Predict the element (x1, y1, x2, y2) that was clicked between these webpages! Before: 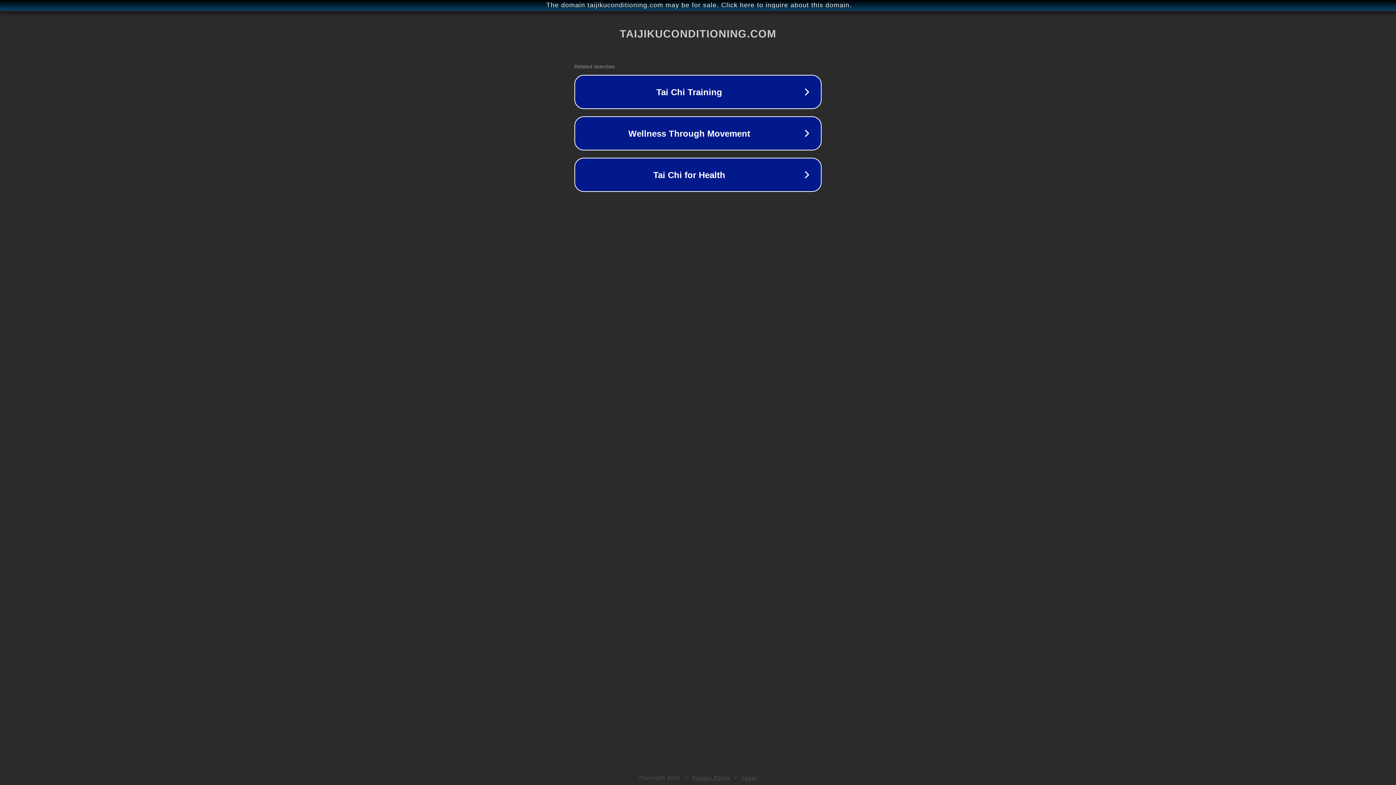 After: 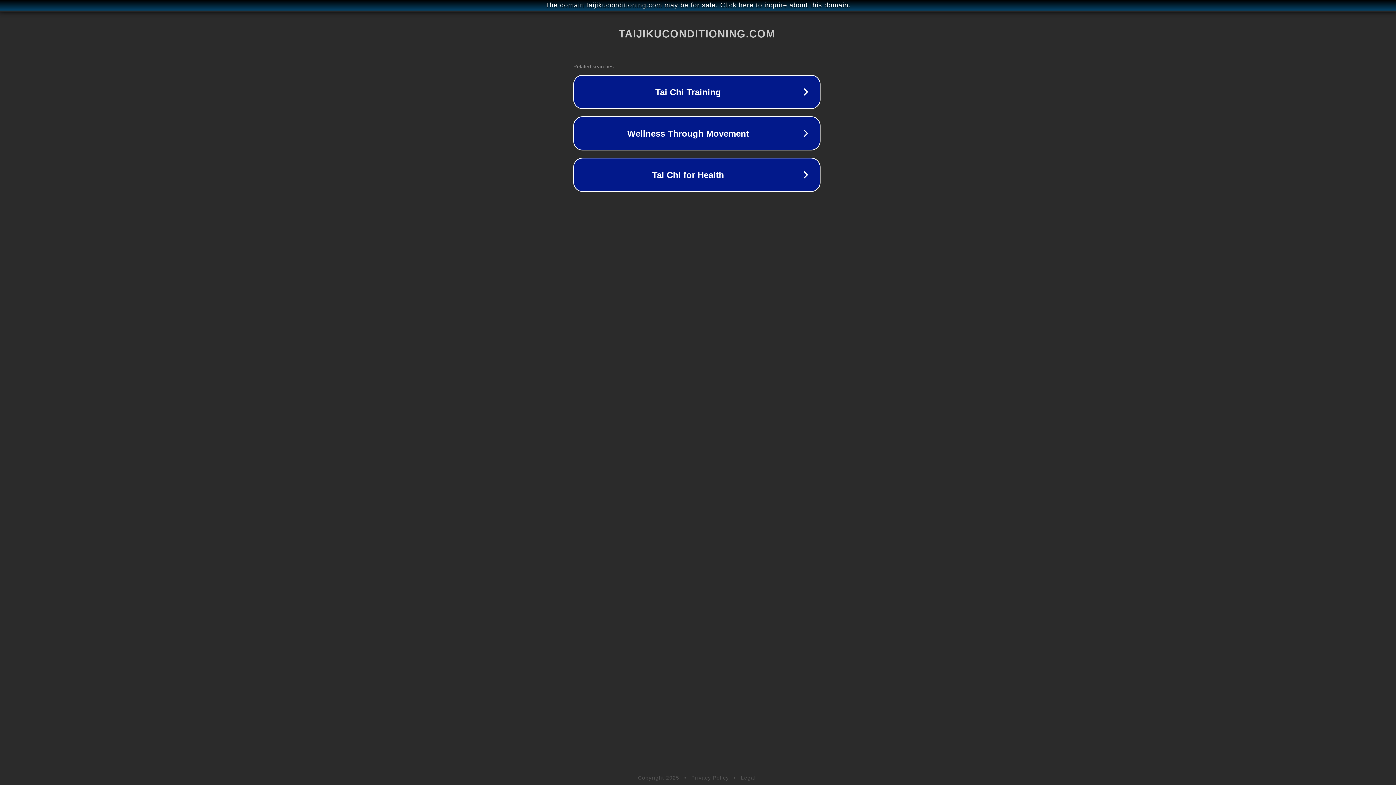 Action: bbox: (1, 1, 1397, 9) label: The domain taijikuconditioning.com may be for sale. Click here to inquire about this domain.